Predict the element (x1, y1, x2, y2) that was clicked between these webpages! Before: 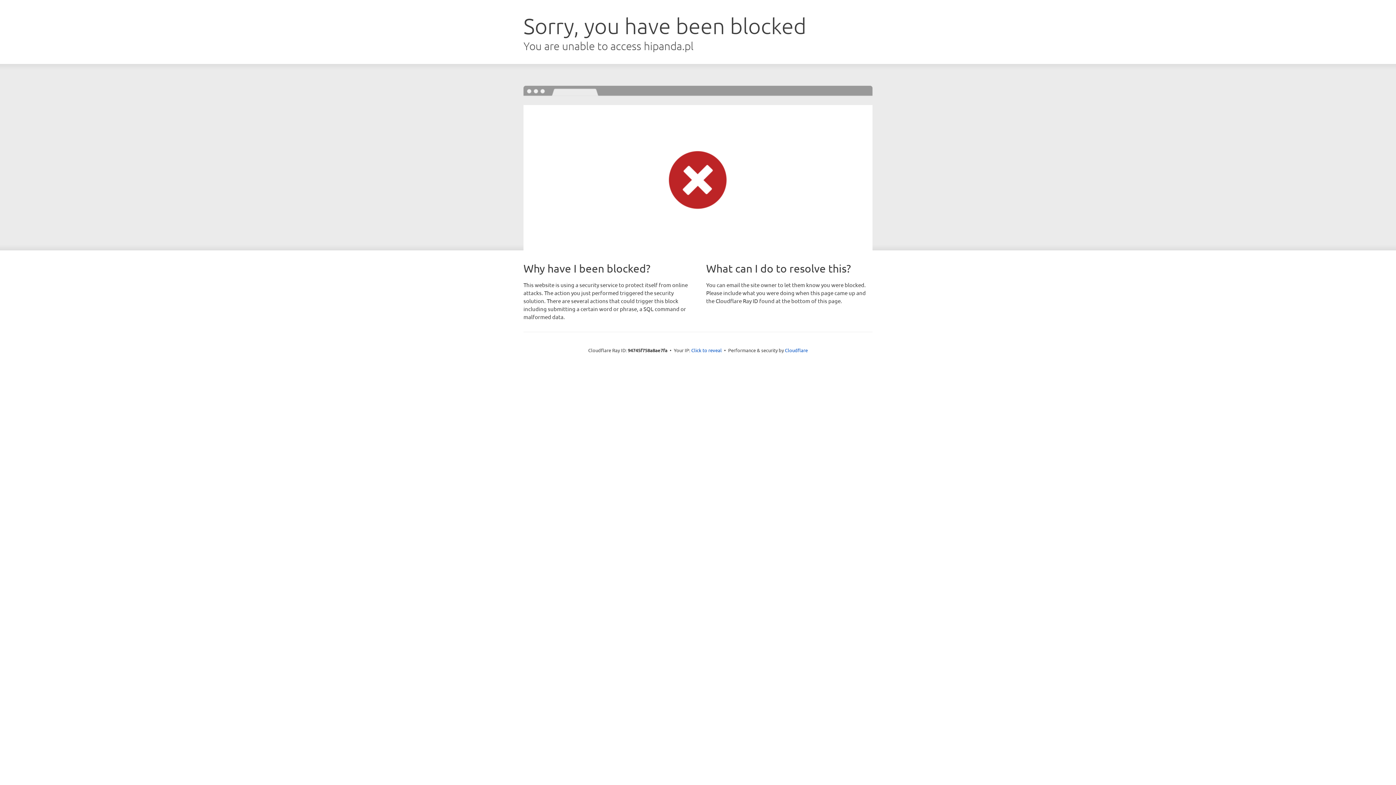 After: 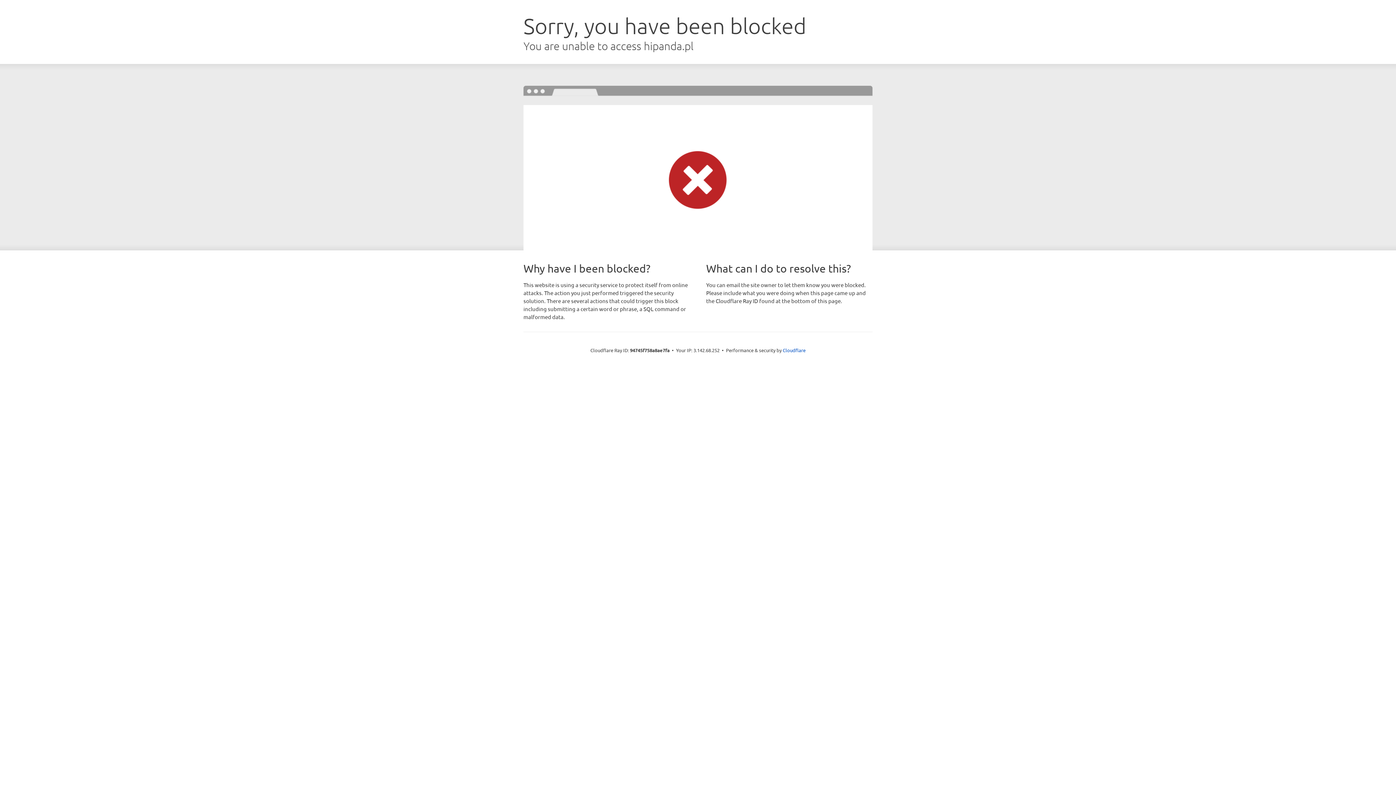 Action: label: Click to reveal bbox: (691, 346, 722, 353)